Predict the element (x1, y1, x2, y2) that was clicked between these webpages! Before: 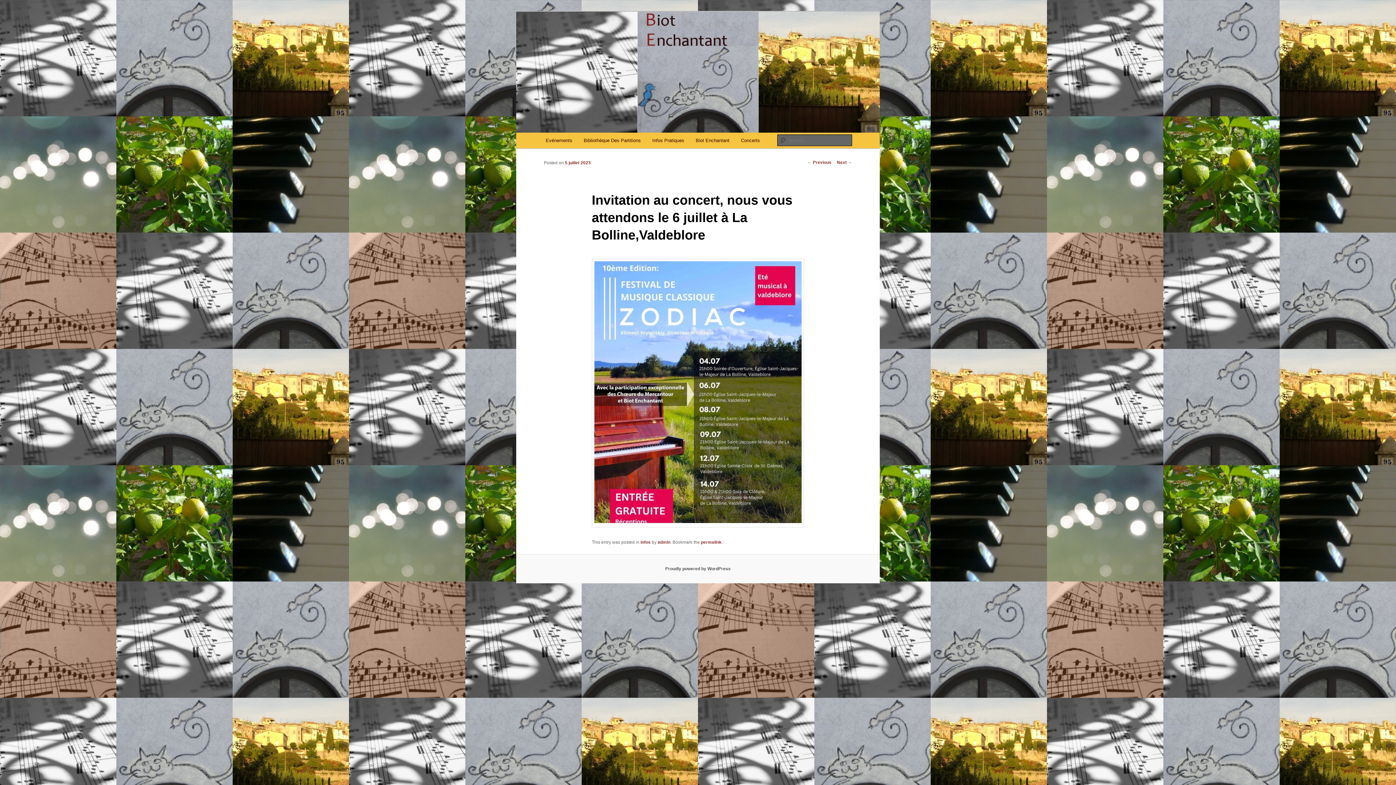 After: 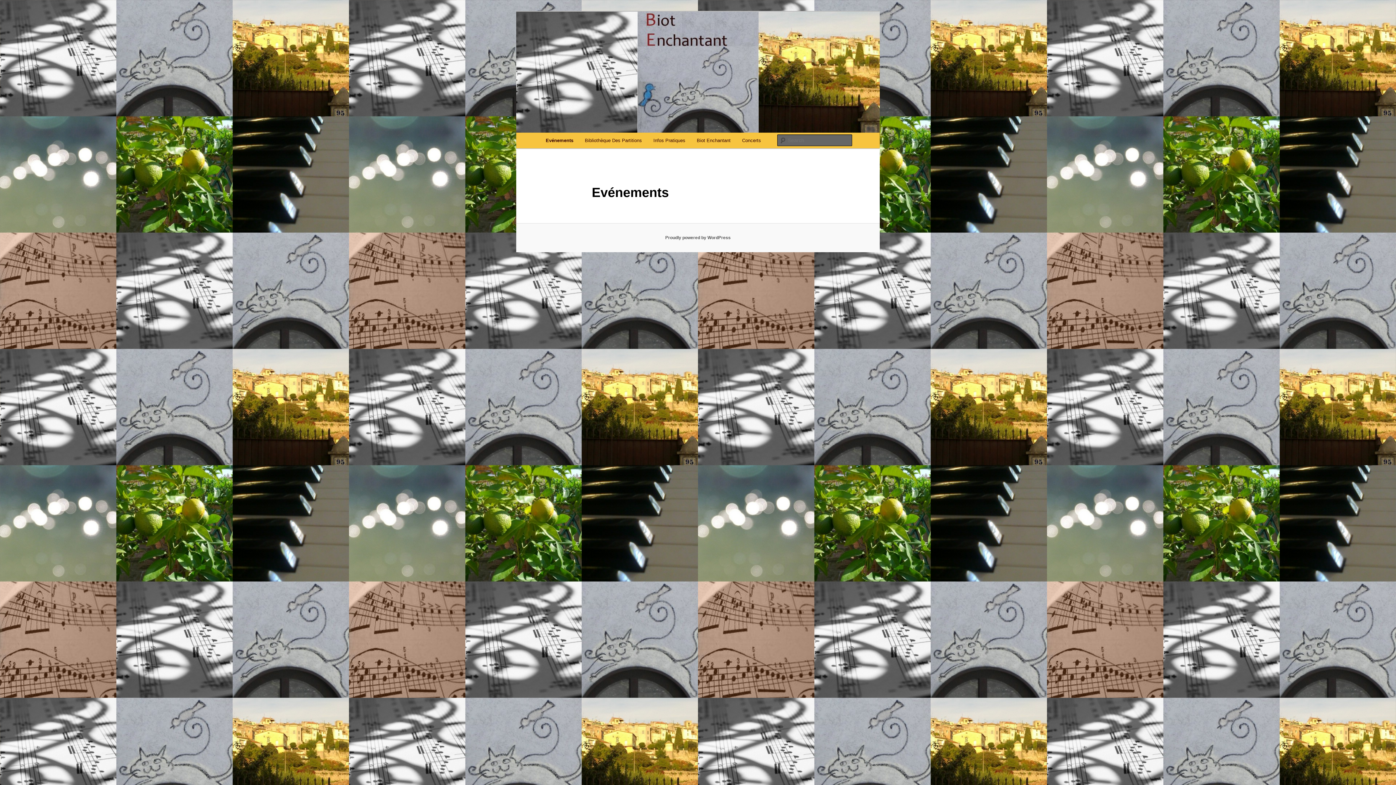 Action: bbox: (540, 132, 578, 148) label: Evénements